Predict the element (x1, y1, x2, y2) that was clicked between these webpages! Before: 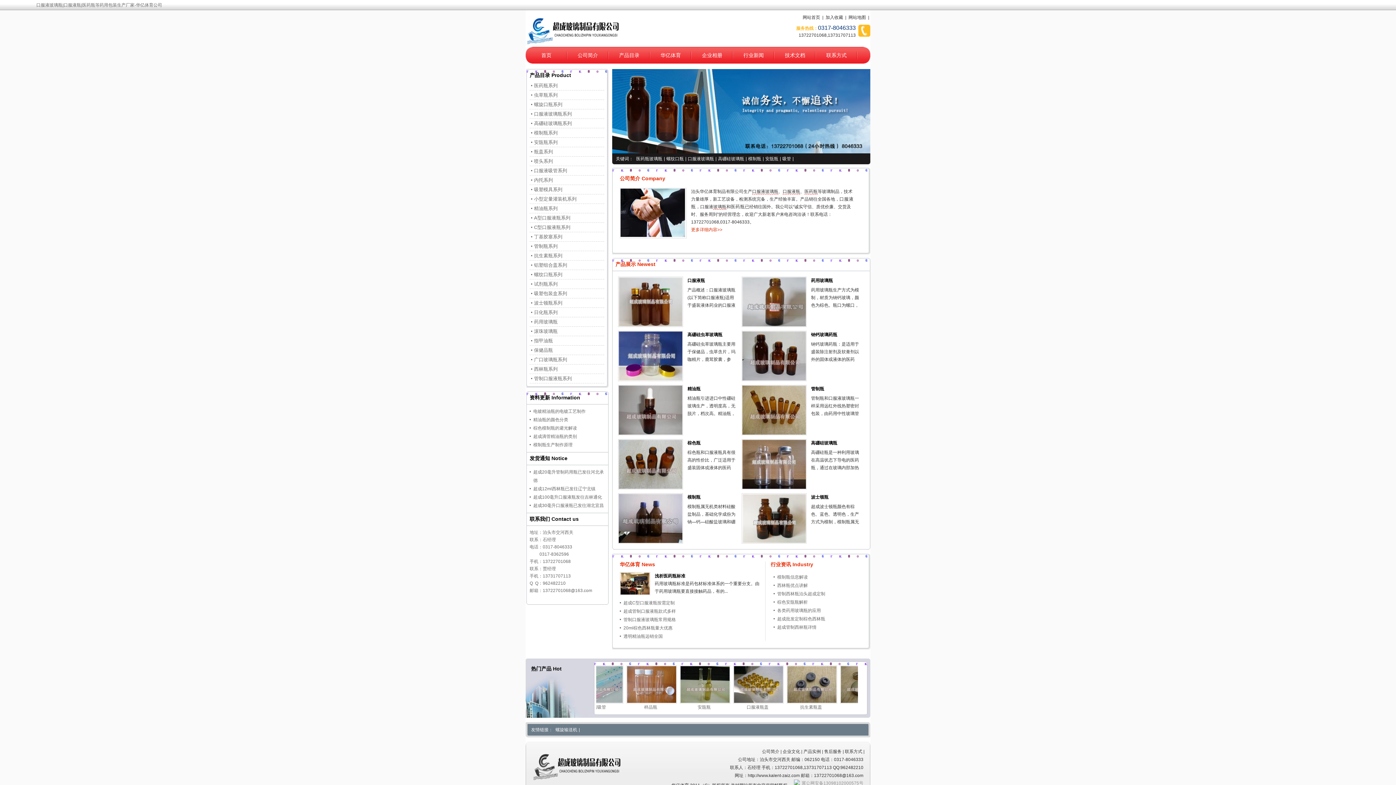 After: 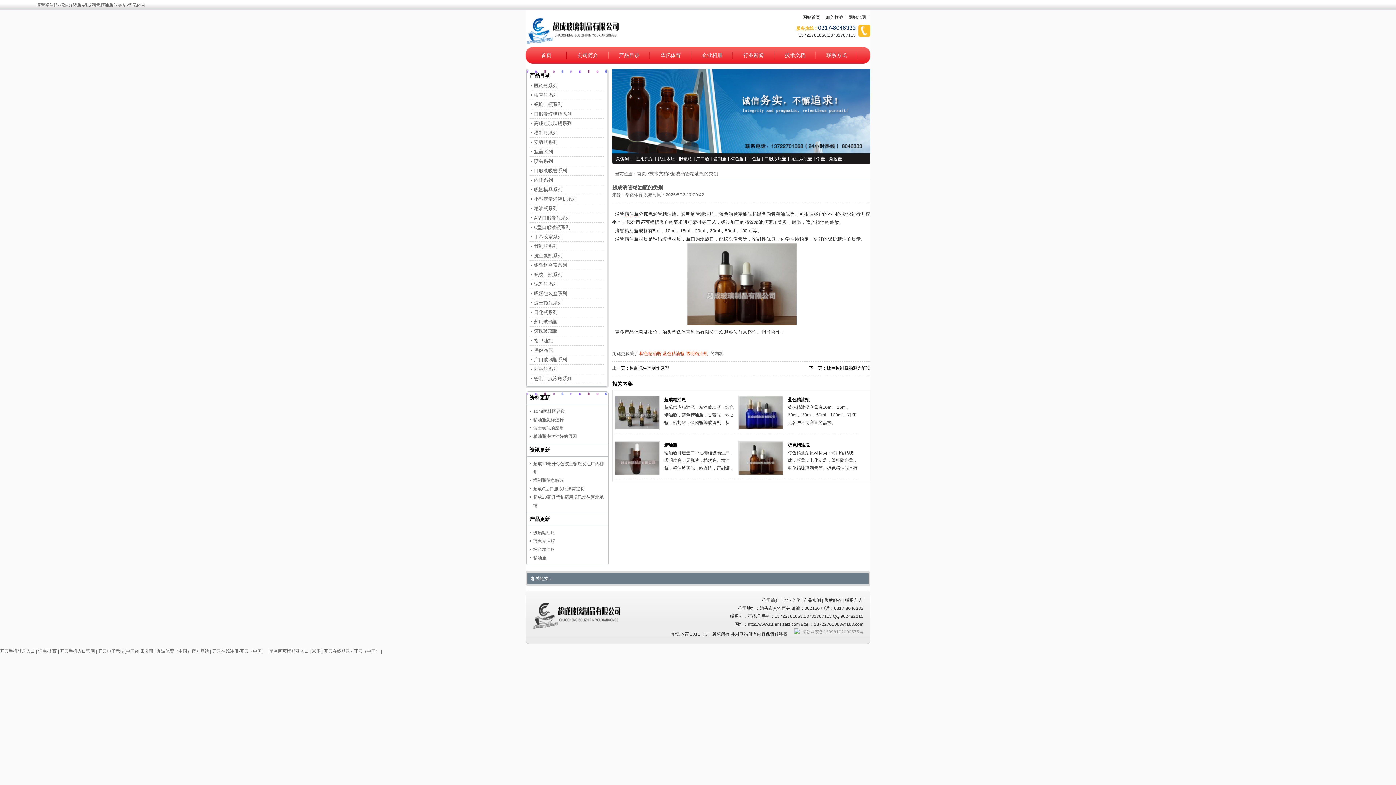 Action: bbox: (529, 432, 605, 441) label: 超成滴管精油瓶的类别